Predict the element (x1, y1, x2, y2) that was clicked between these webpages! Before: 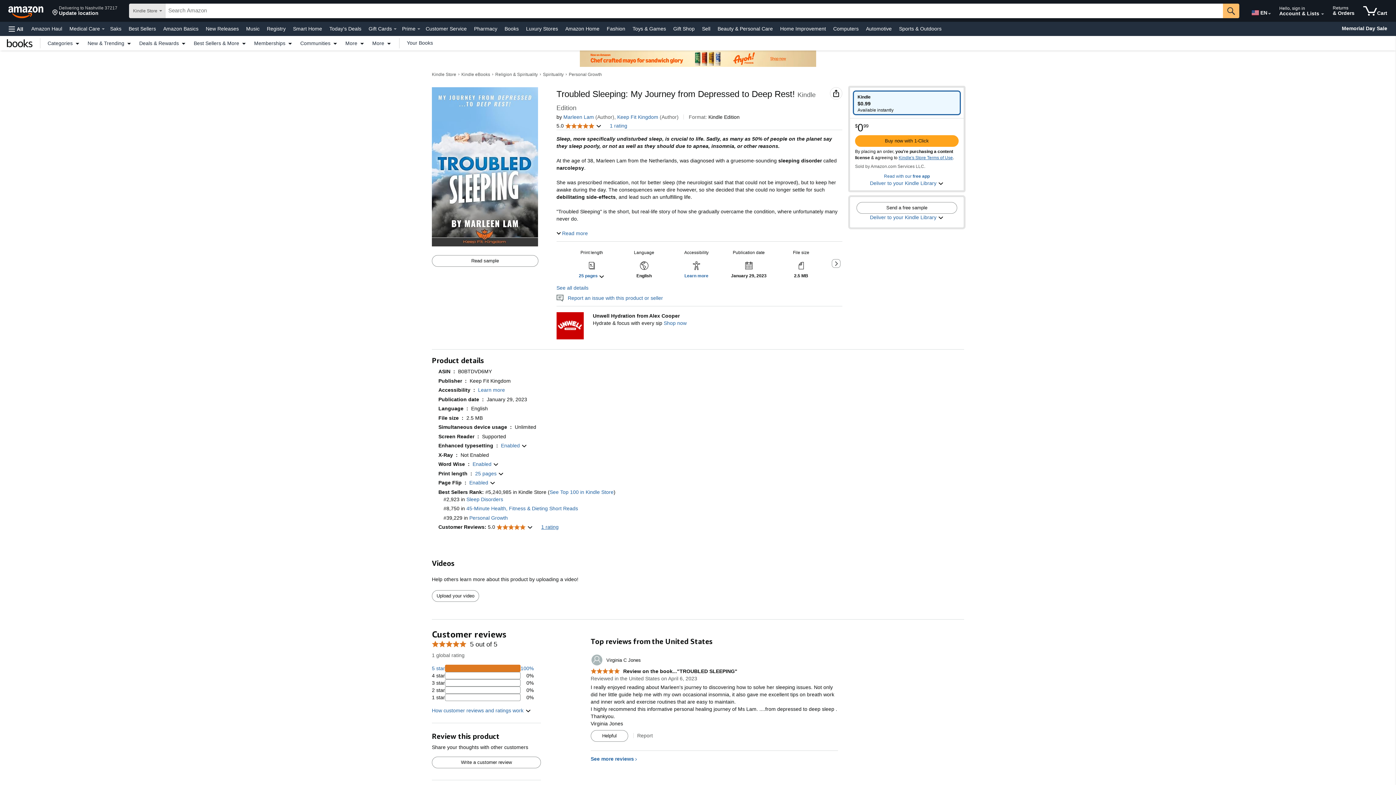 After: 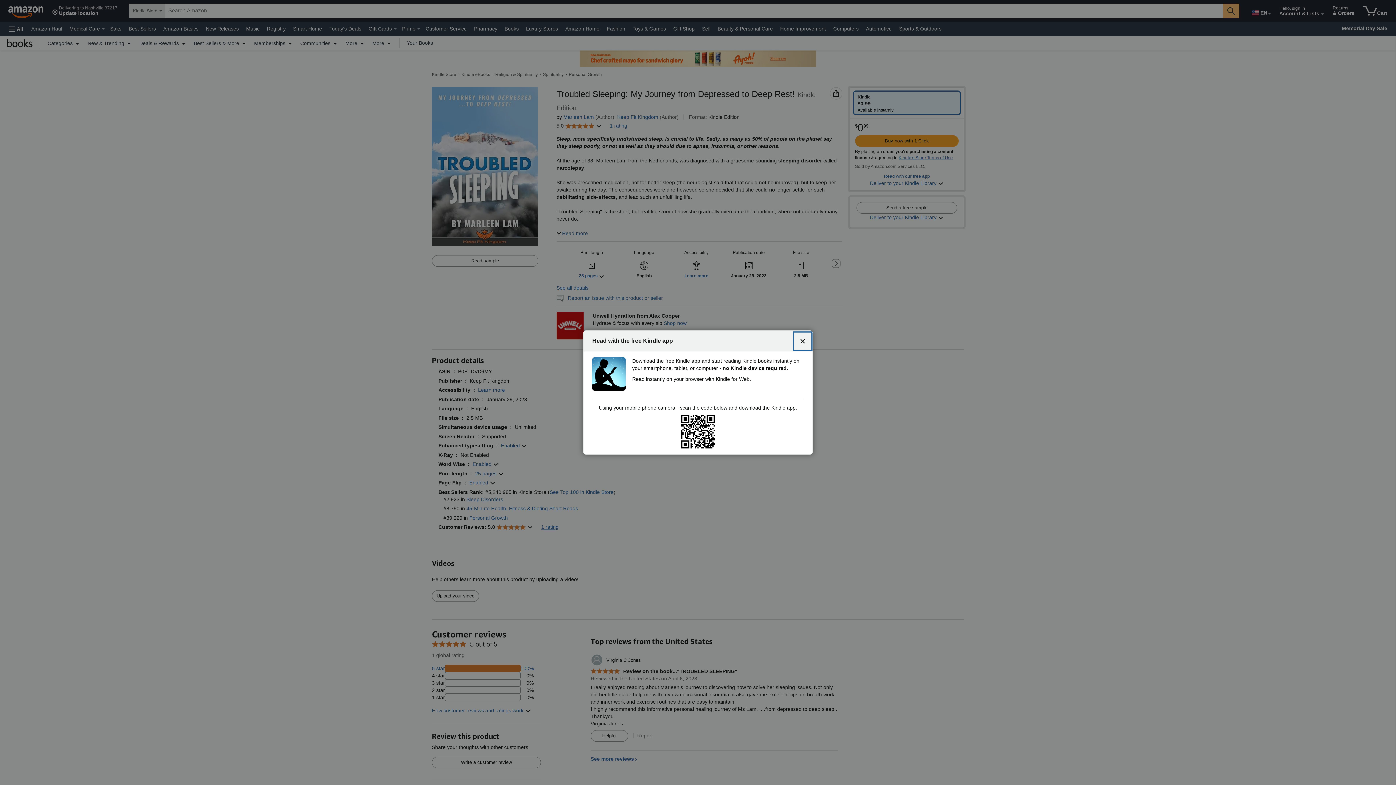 Action: bbox: (884, 173, 930, 178) label: Read with our free app